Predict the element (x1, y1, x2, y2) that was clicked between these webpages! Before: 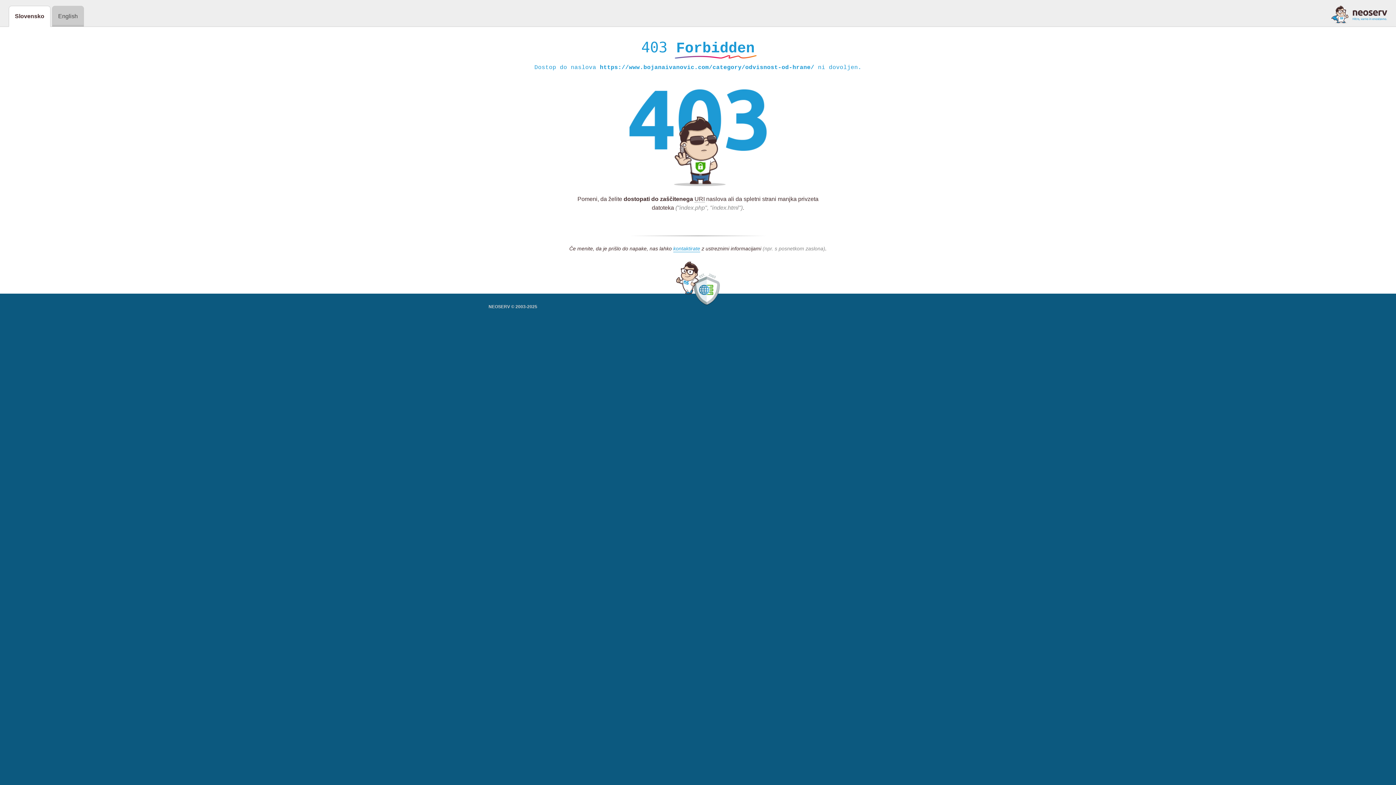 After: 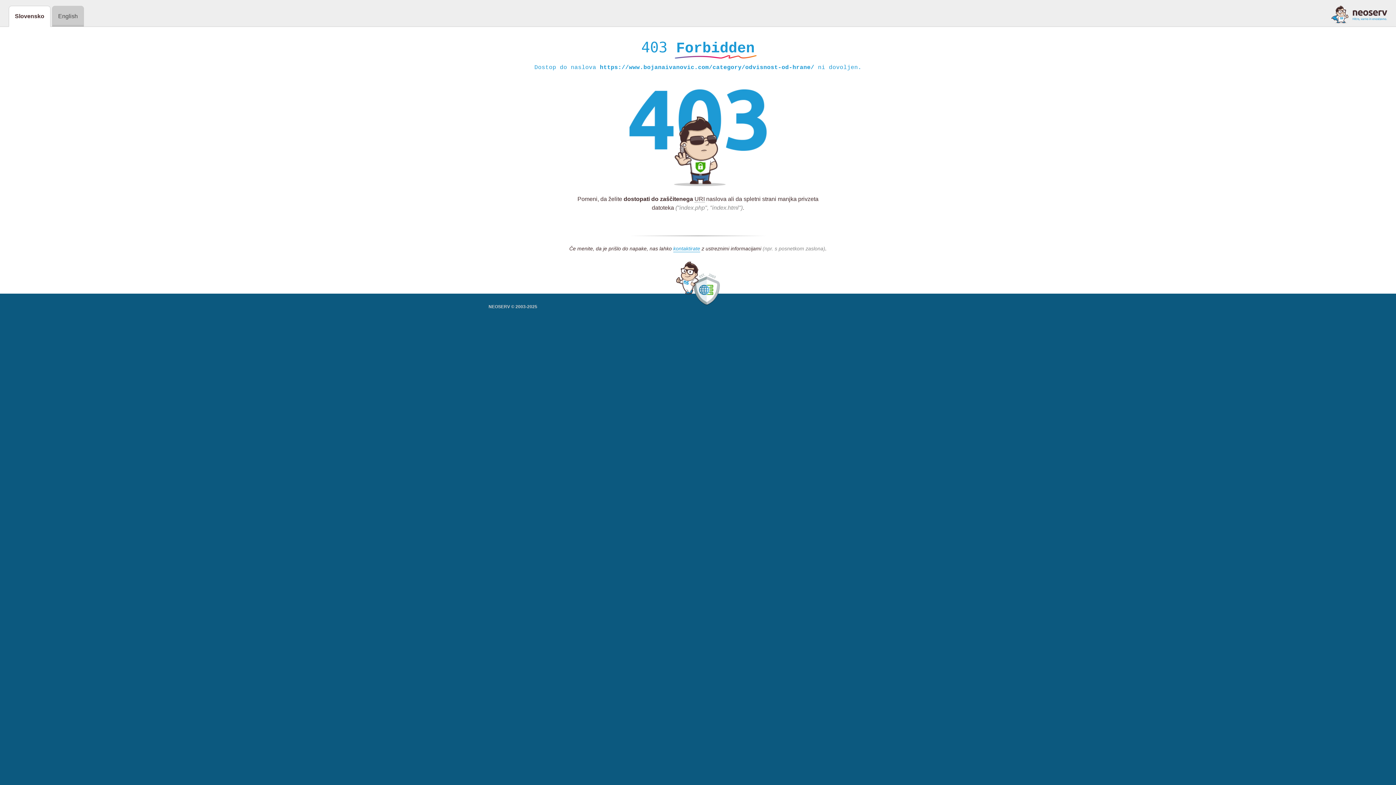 Action: bbox: (1331, 5, 1387, 23)